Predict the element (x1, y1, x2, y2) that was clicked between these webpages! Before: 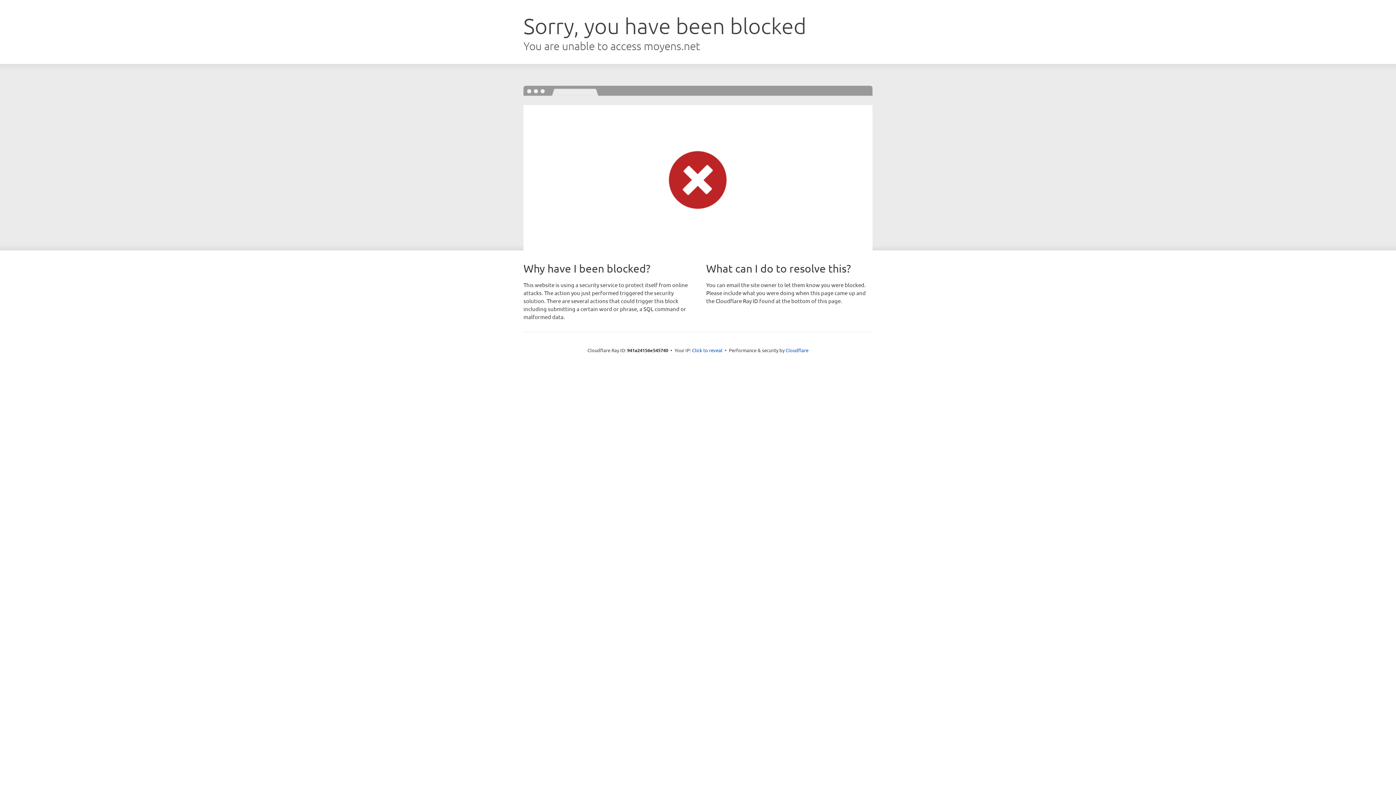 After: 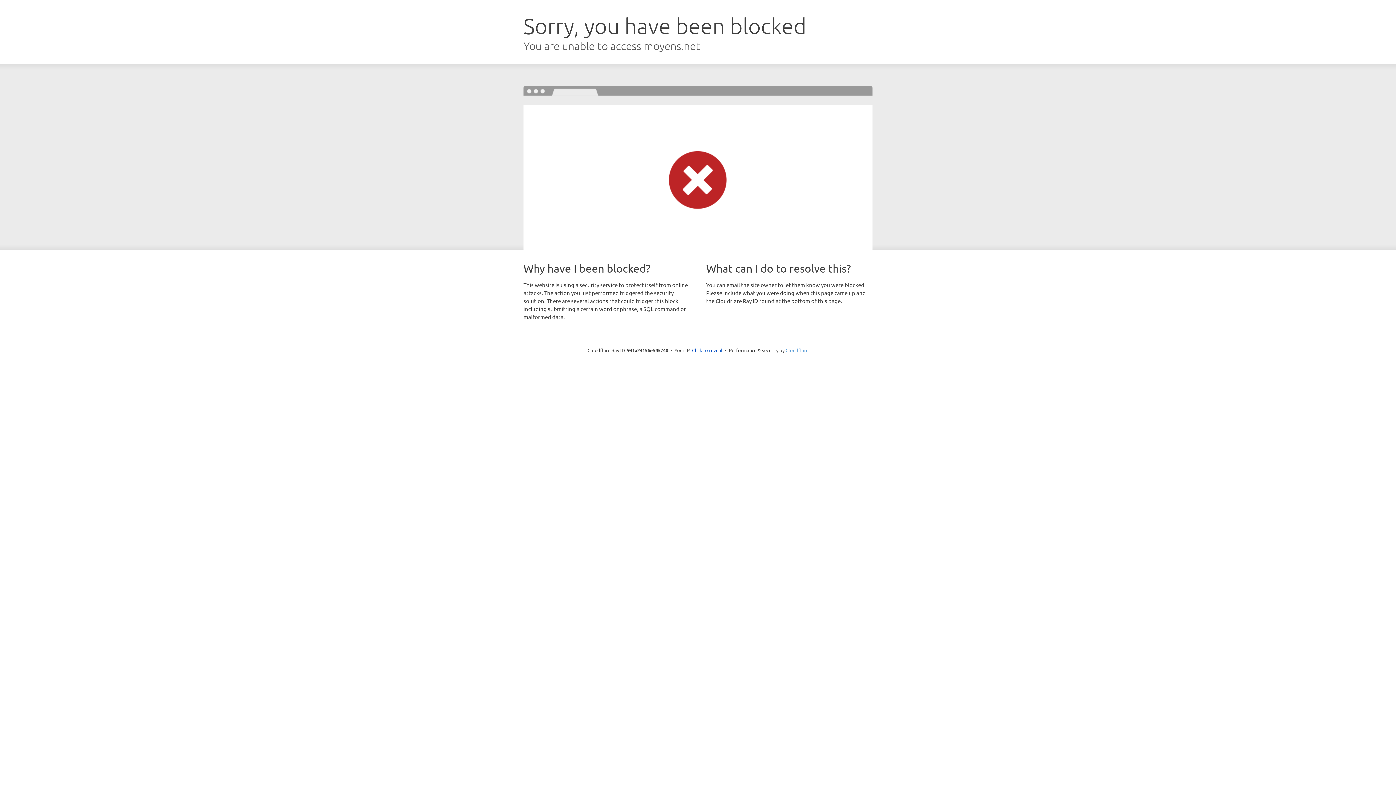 Action: bbox: (785, 347, 808, 353) label: Cloudflare